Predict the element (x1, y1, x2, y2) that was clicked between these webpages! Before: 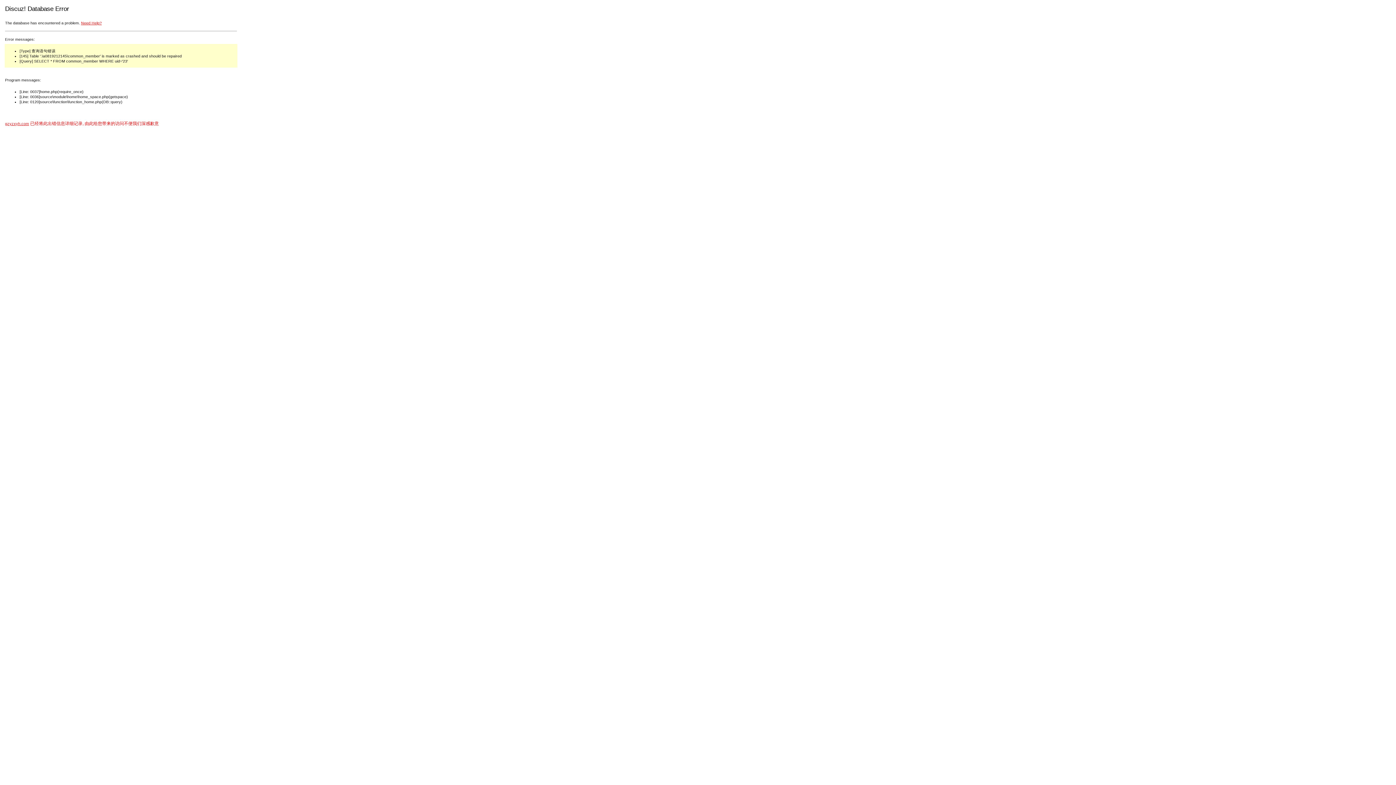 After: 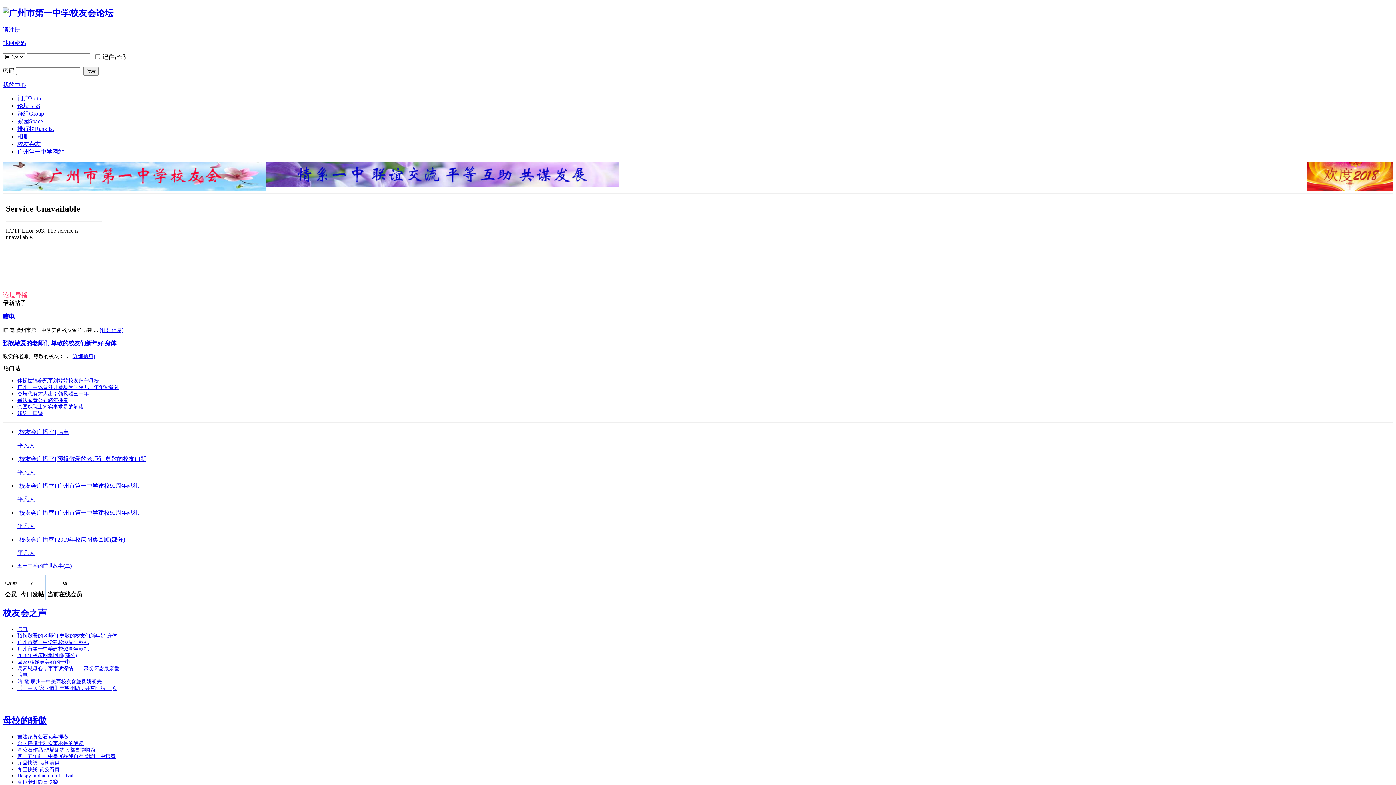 Action: bbox: (5, 121, 29, 125) label: gzyzxyh.com